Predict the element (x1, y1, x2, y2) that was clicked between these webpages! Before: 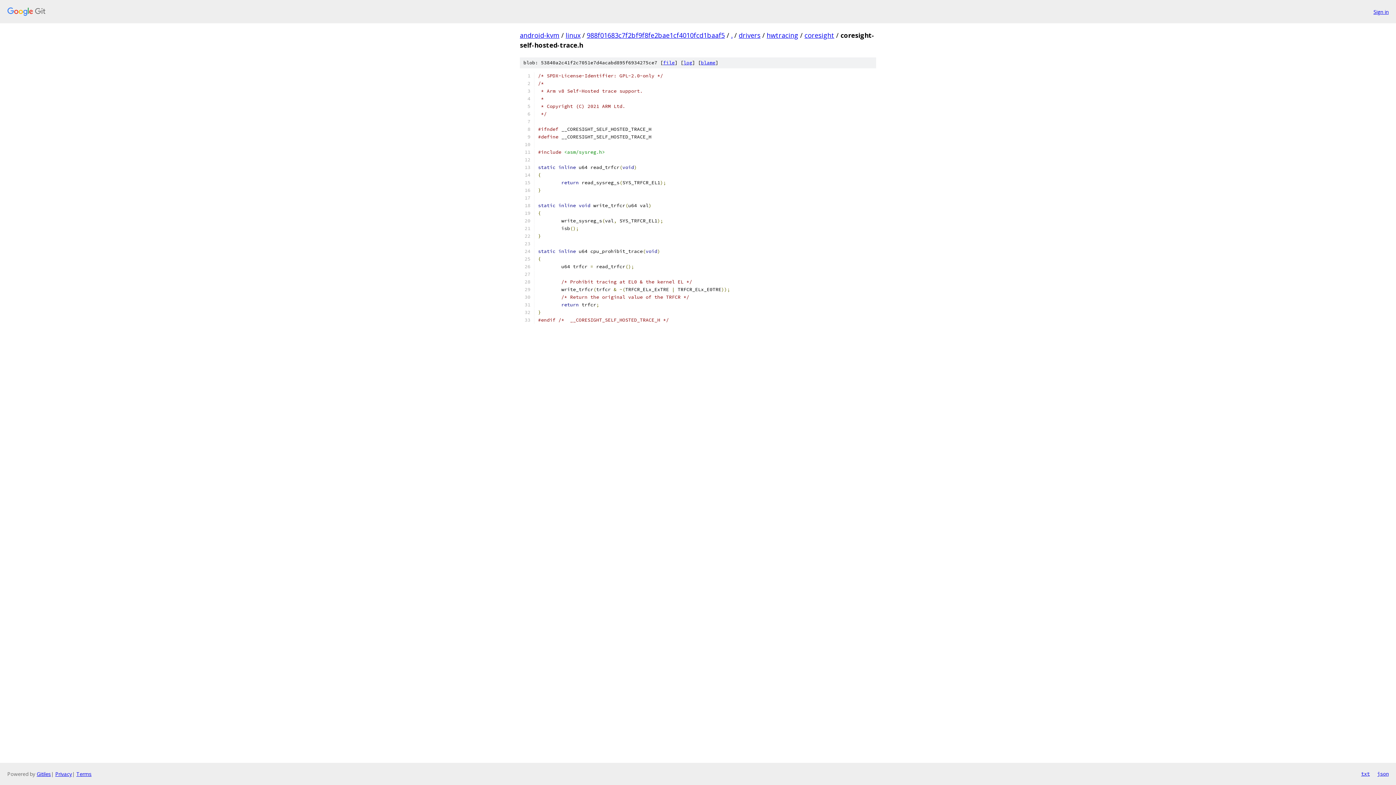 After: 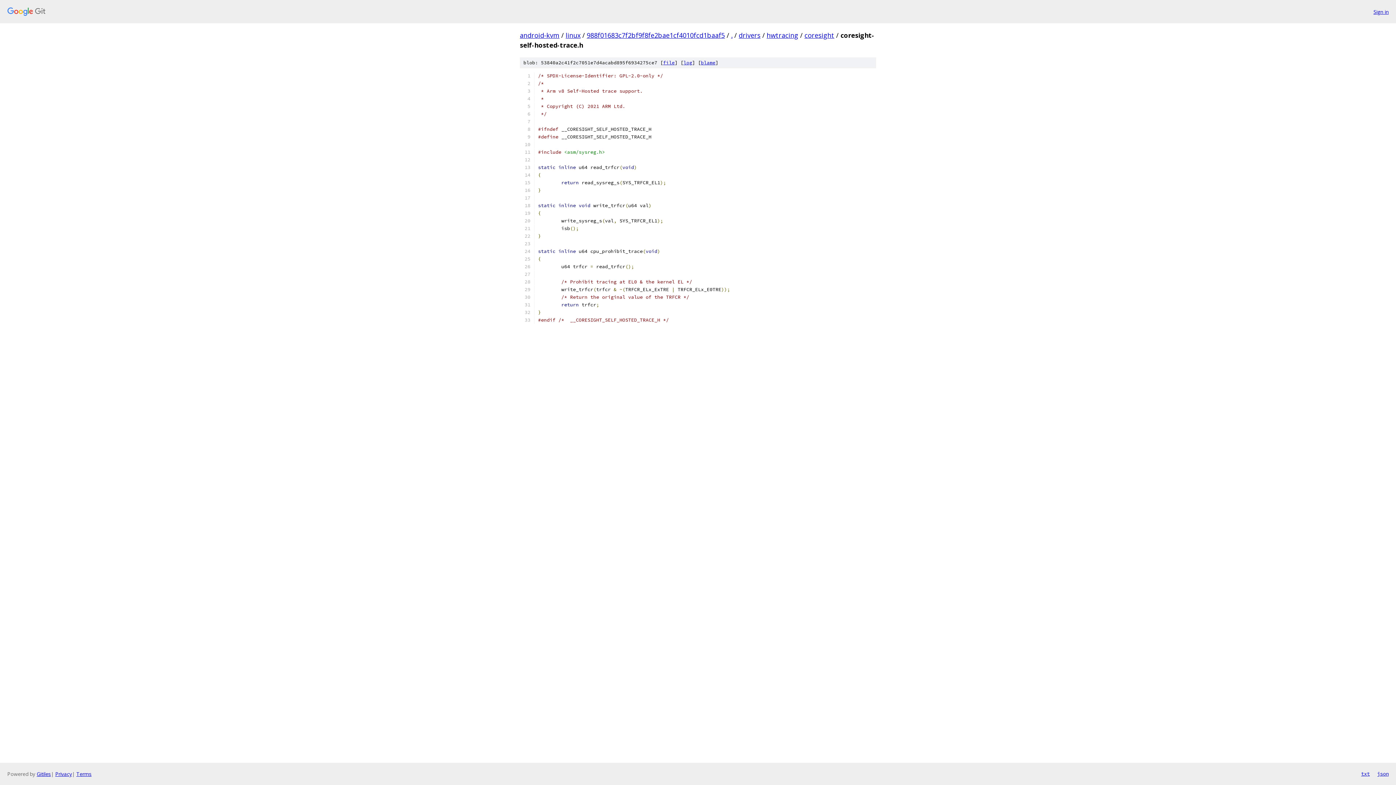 Action: bbox: (1377, 770, 1389, 778) label: json